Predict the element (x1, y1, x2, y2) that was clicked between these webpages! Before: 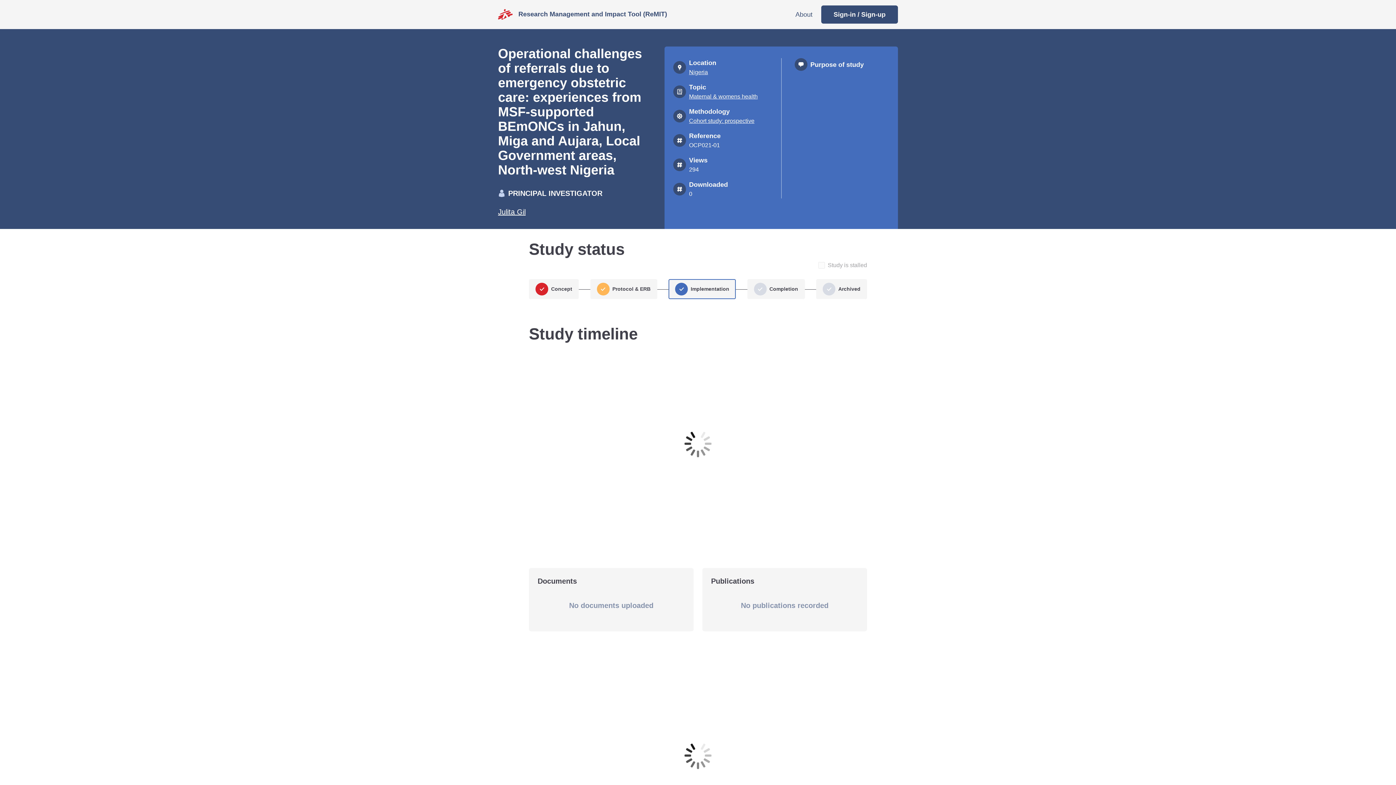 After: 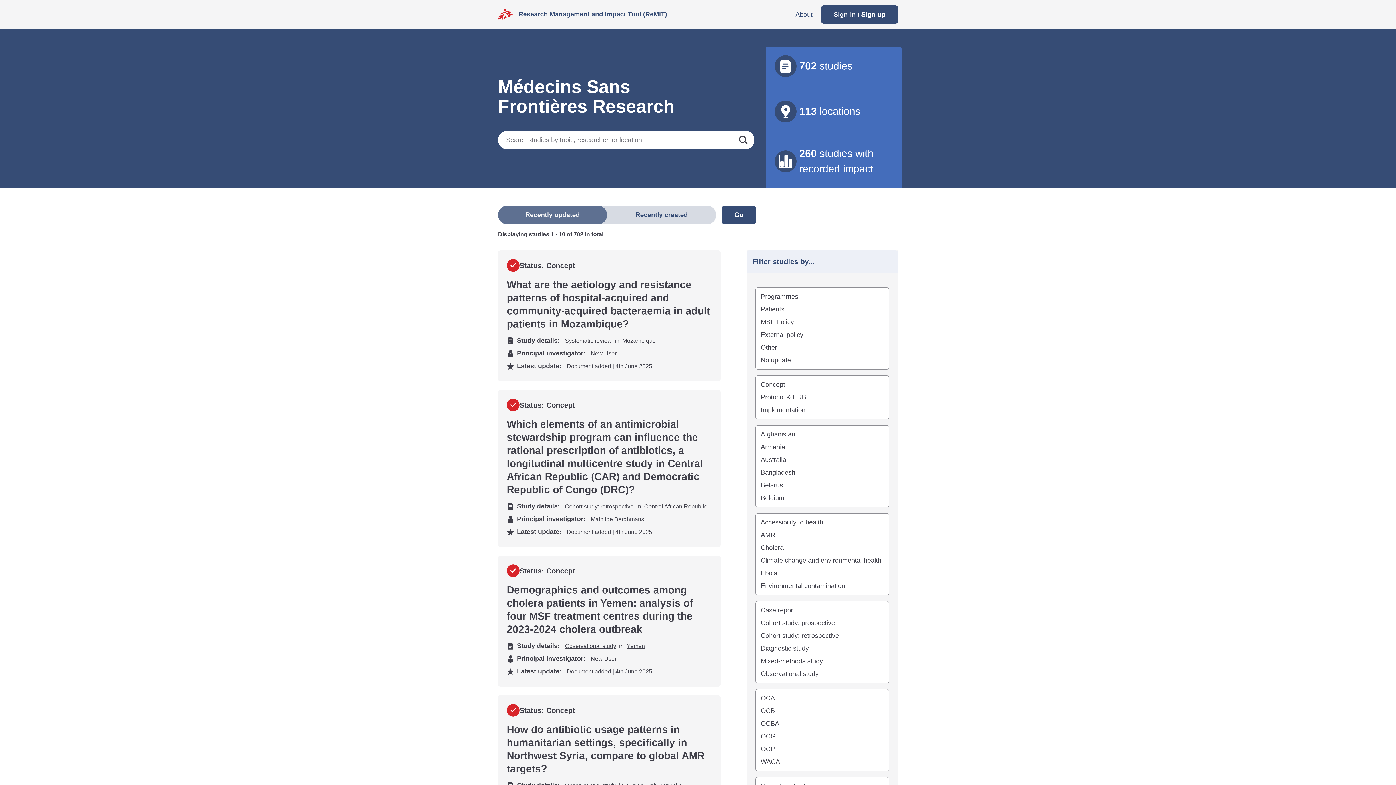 Action: label: Cohort study: prospective bbox: (689, 117, 754, 124)